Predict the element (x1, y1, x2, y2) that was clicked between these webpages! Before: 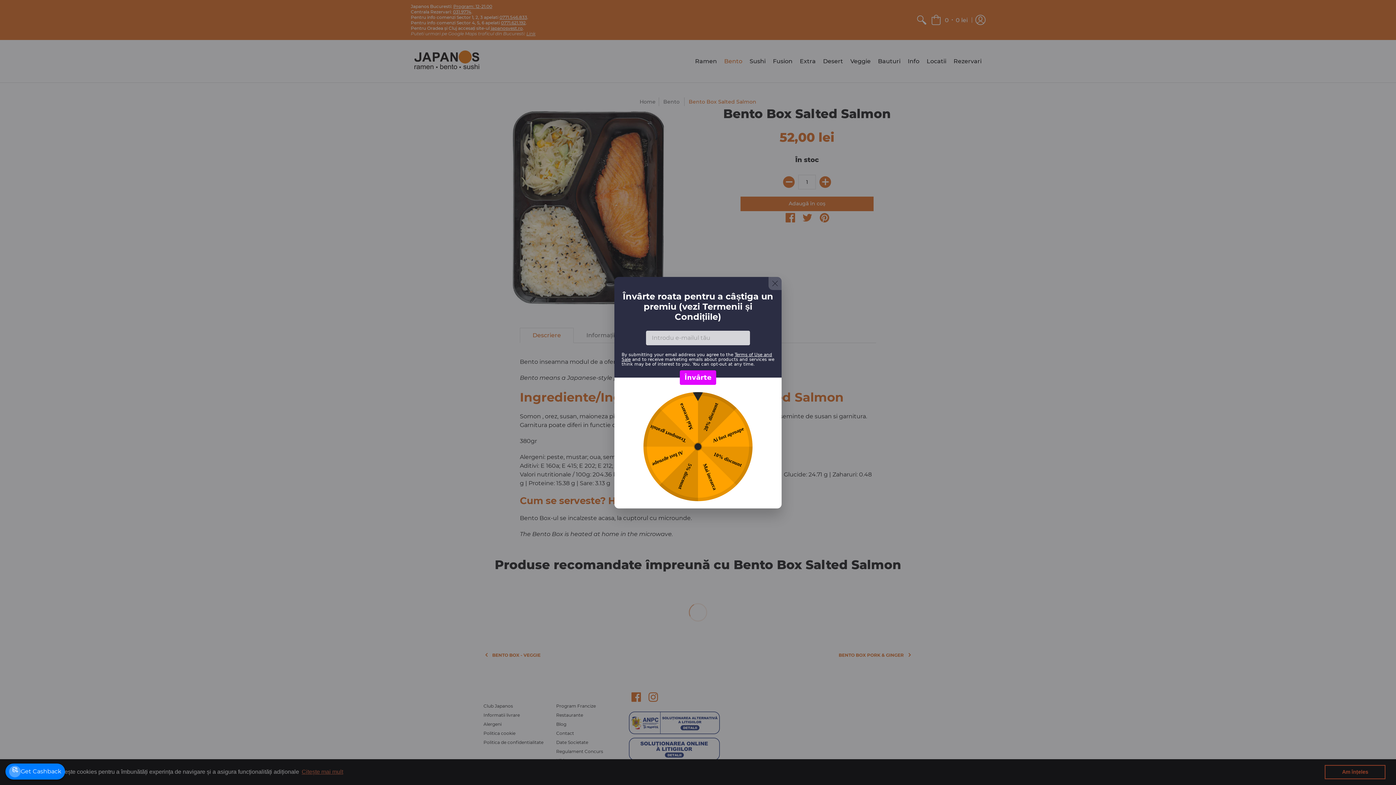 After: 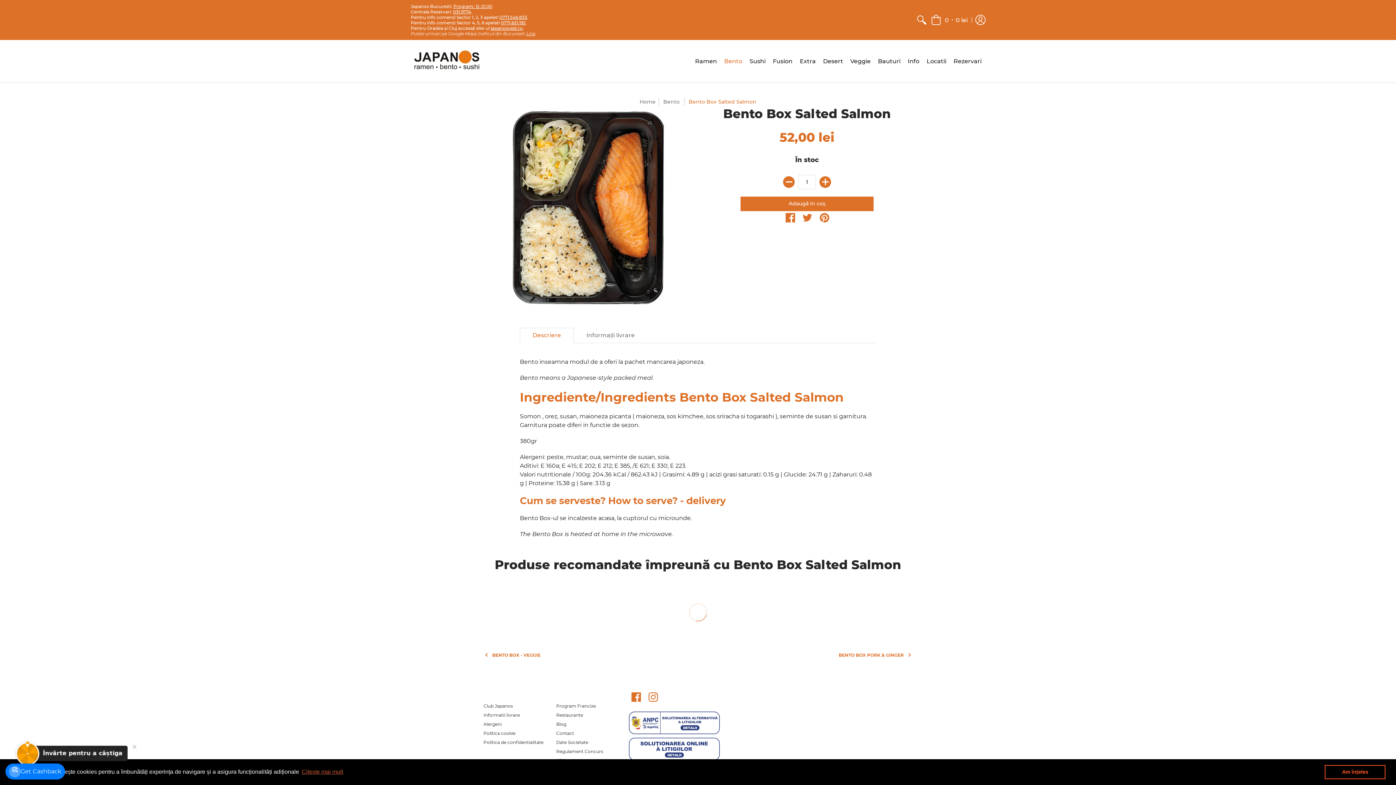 Action: bbox: (767, 276, 780, 289)